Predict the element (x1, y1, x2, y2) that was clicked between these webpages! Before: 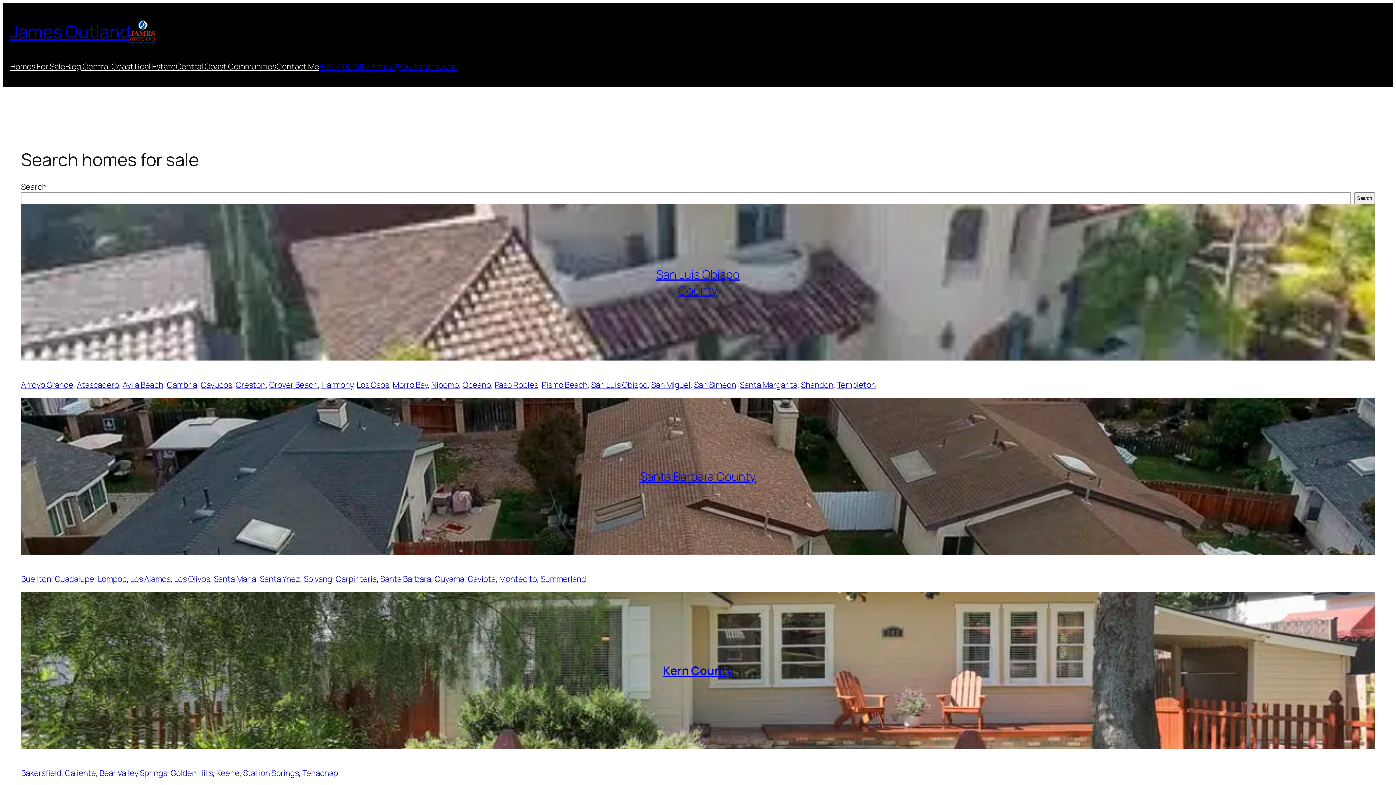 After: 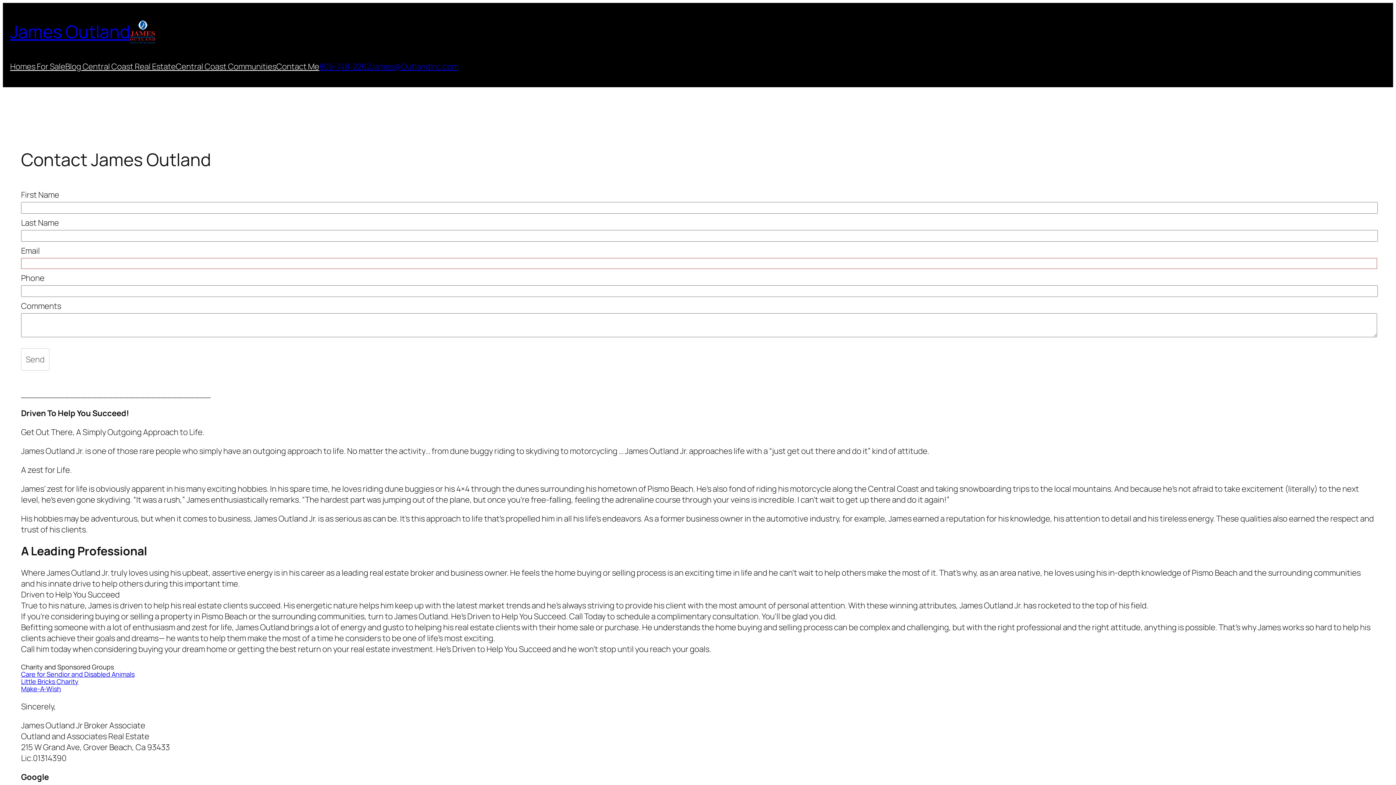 Action: label: Contact Me bbox: (276, 61, 319, 72)